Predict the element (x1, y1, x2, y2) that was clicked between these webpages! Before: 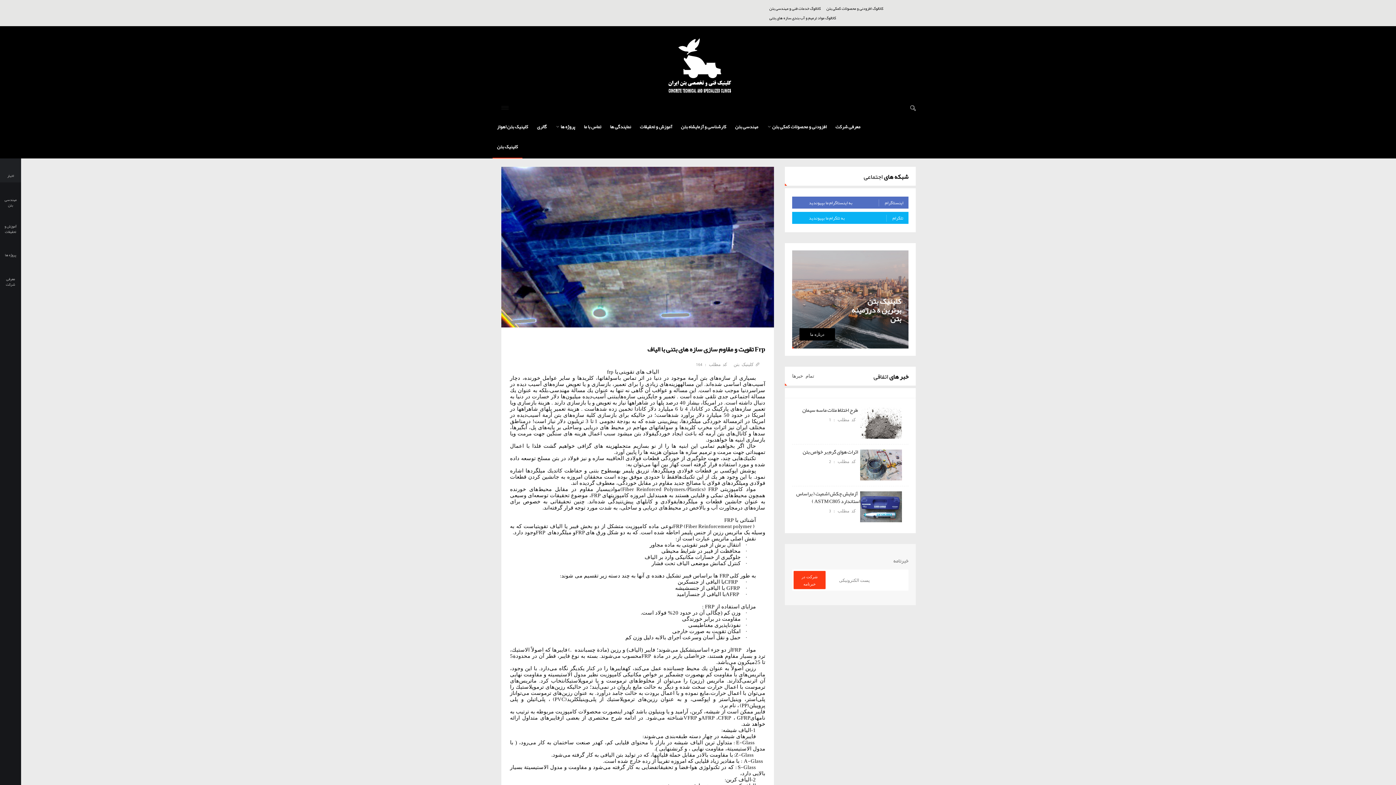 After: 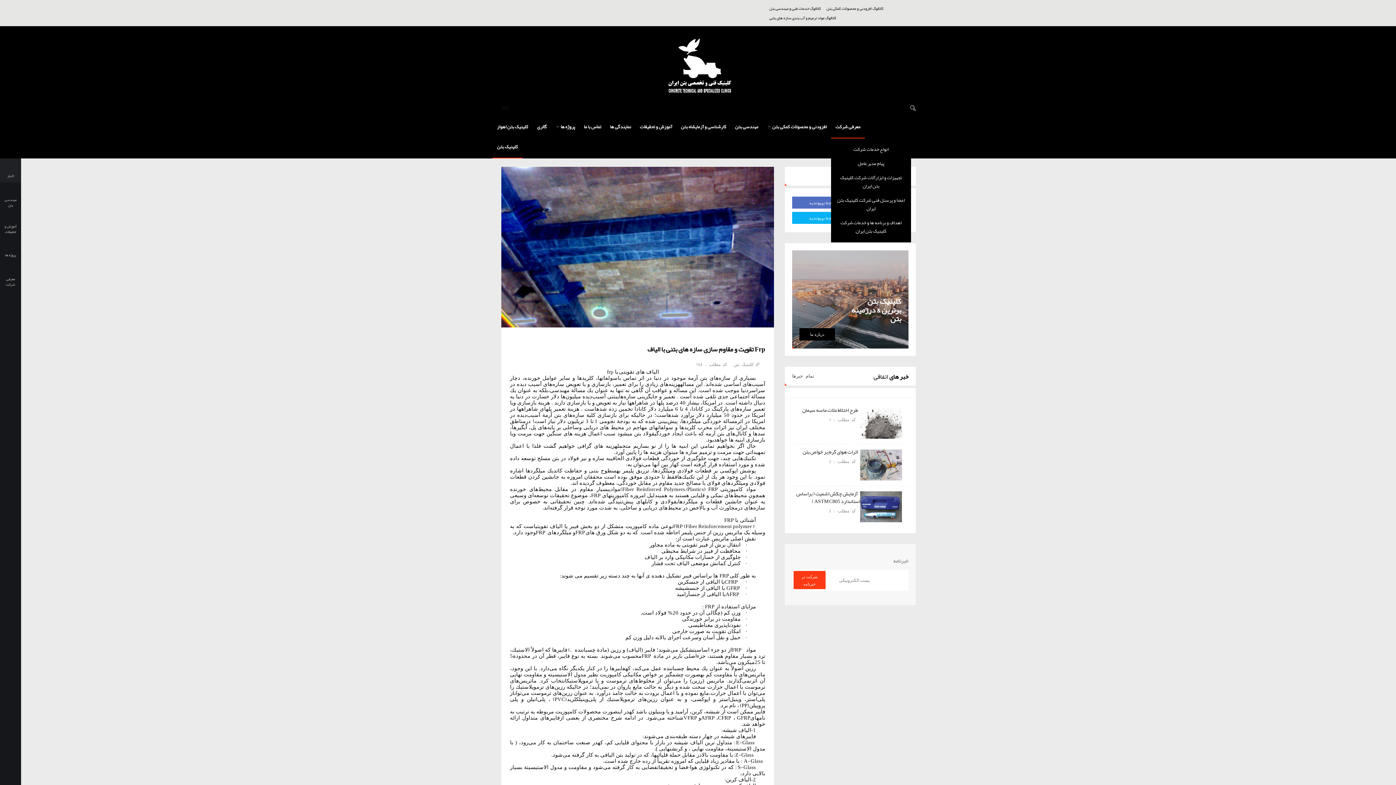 Action: label: معرفی شرکت bbox: (831, 118, 865, 138)